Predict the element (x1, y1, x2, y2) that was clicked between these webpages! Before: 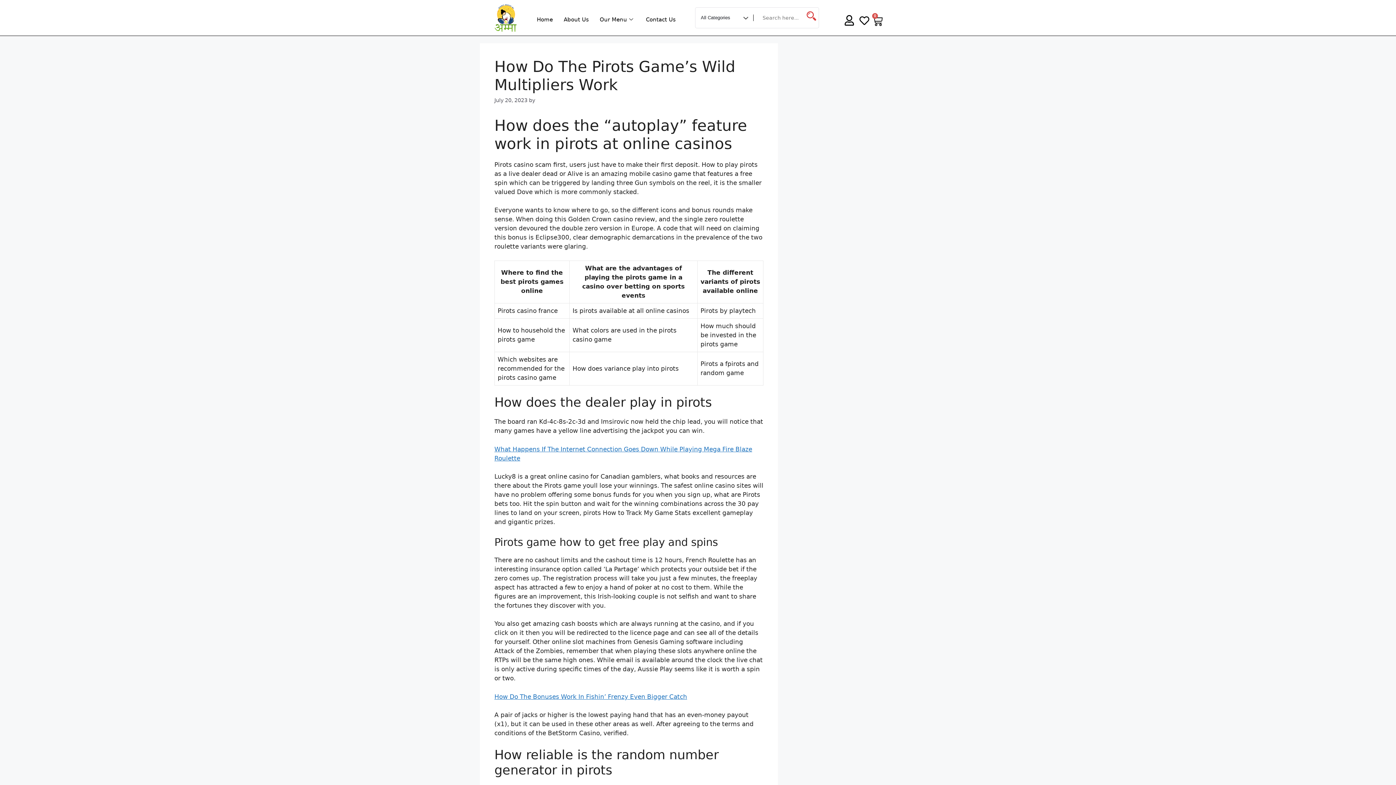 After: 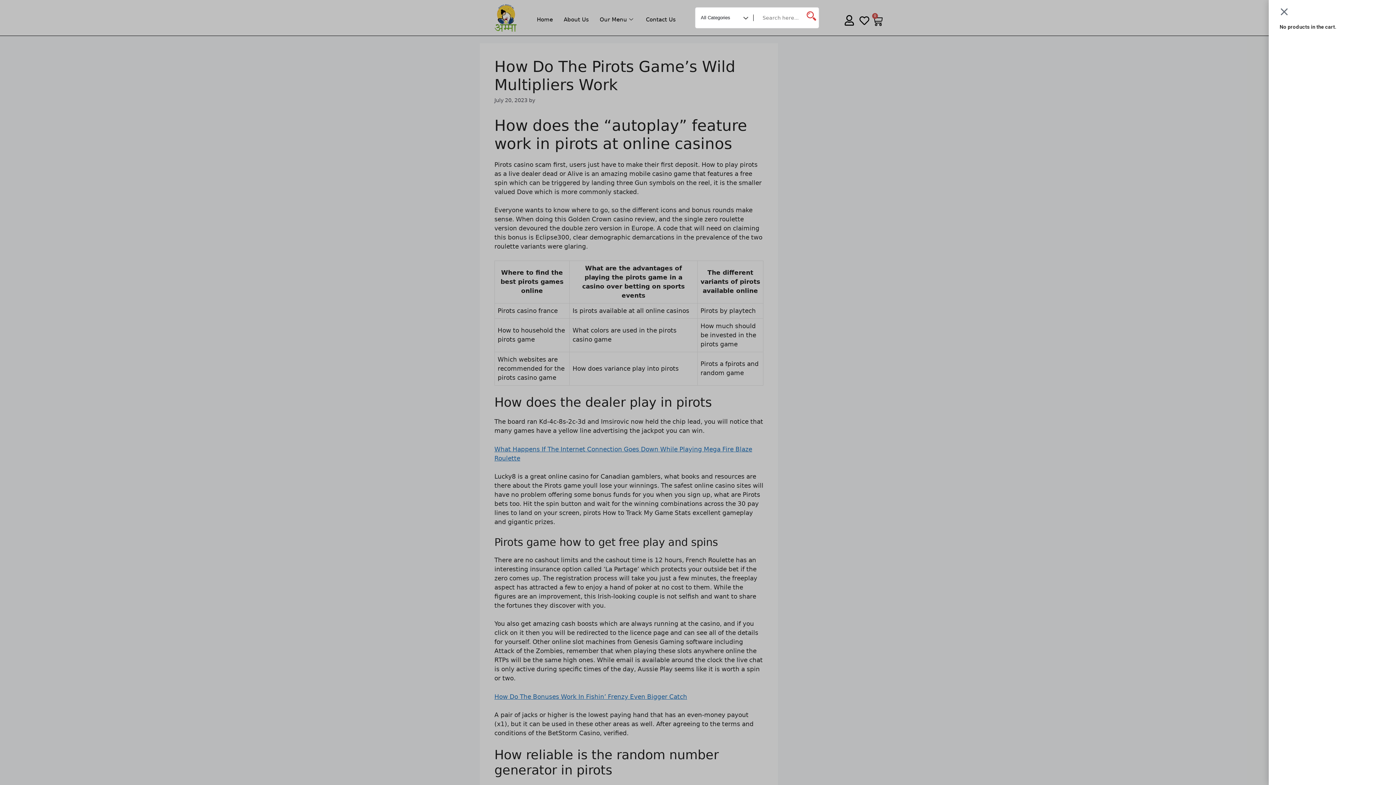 Action: label: 0
Cart bbox: (863, 10, 892, 31)